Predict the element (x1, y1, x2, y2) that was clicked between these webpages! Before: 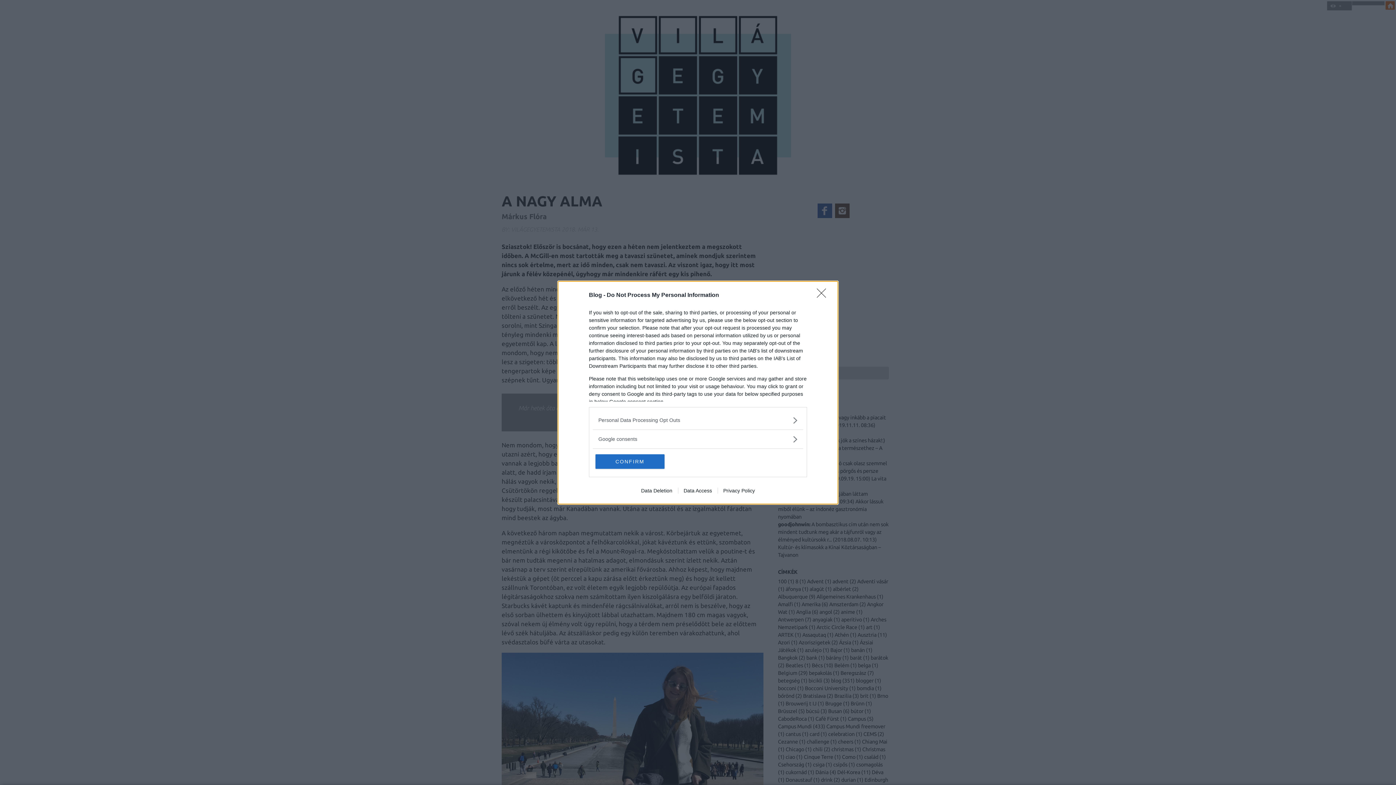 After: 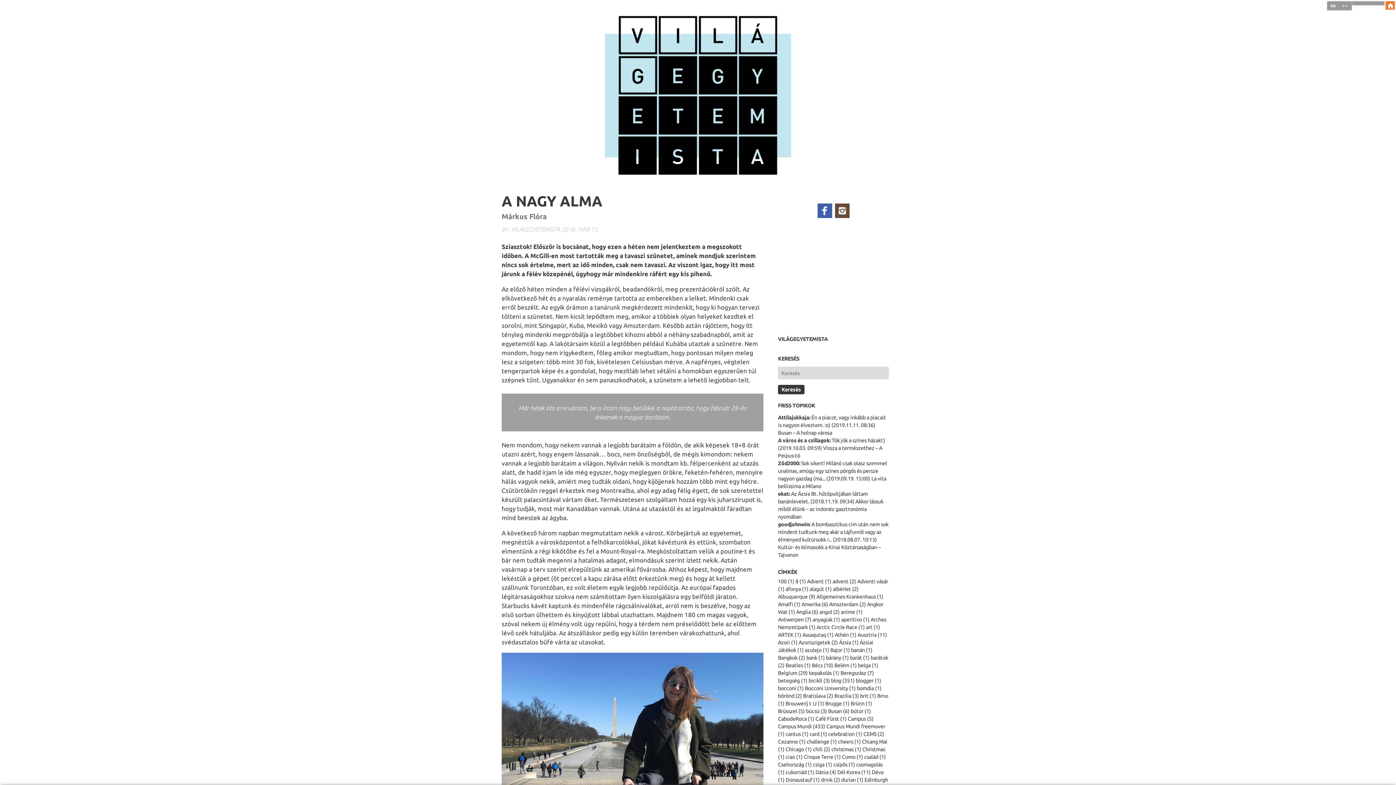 Action: label: CONFIRM bbox: (595, 454, 664, 468)